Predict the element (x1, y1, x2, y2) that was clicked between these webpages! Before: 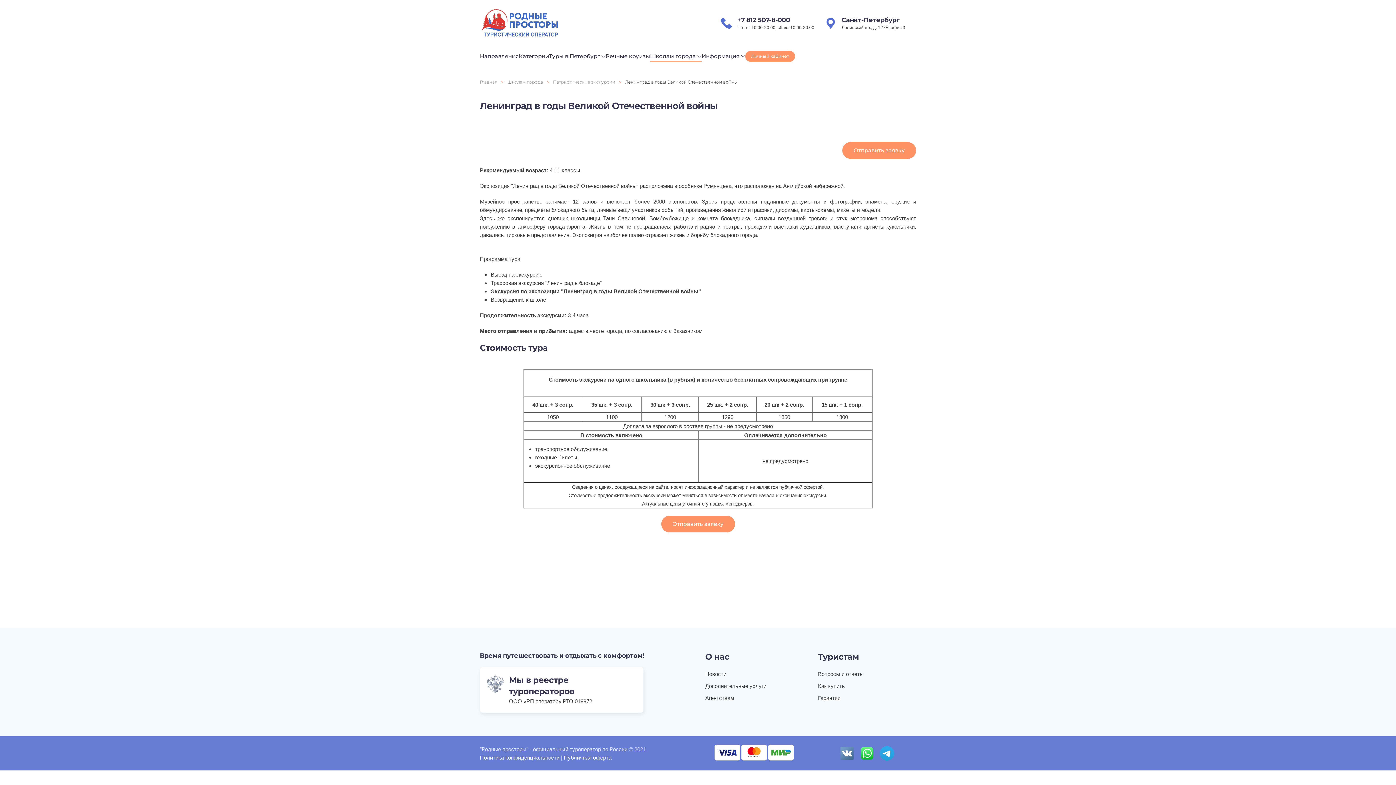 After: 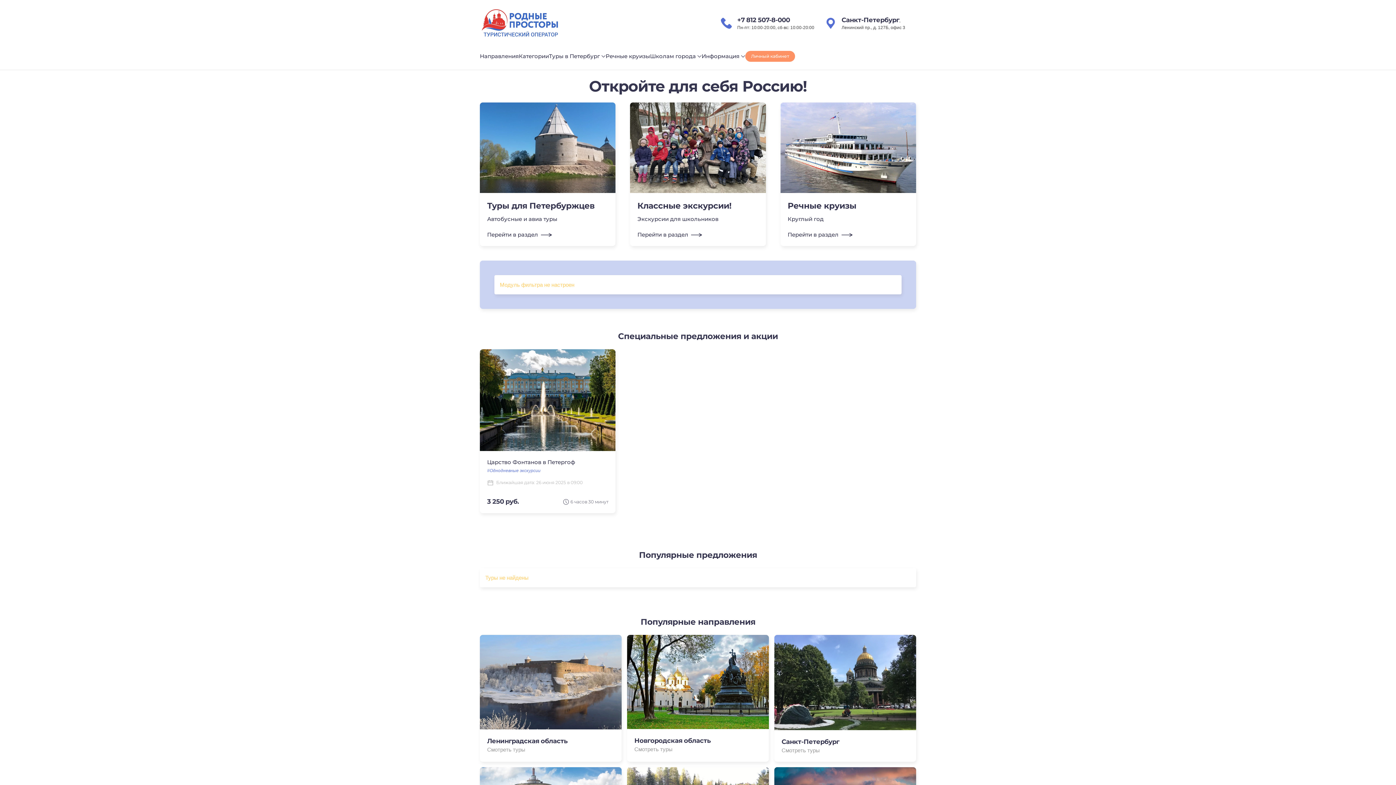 Action: label: Вернуться в начало bbox: (480, 17, 560, 27)